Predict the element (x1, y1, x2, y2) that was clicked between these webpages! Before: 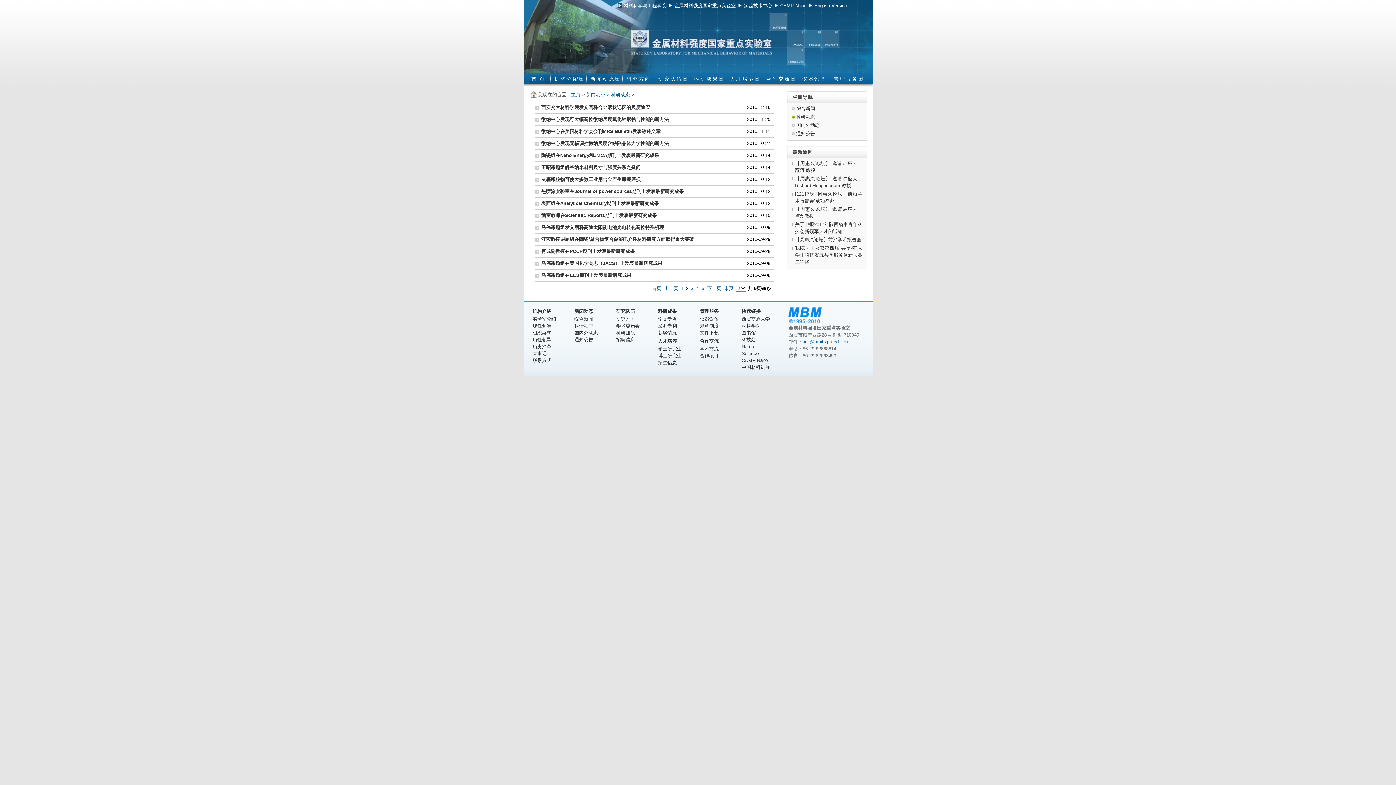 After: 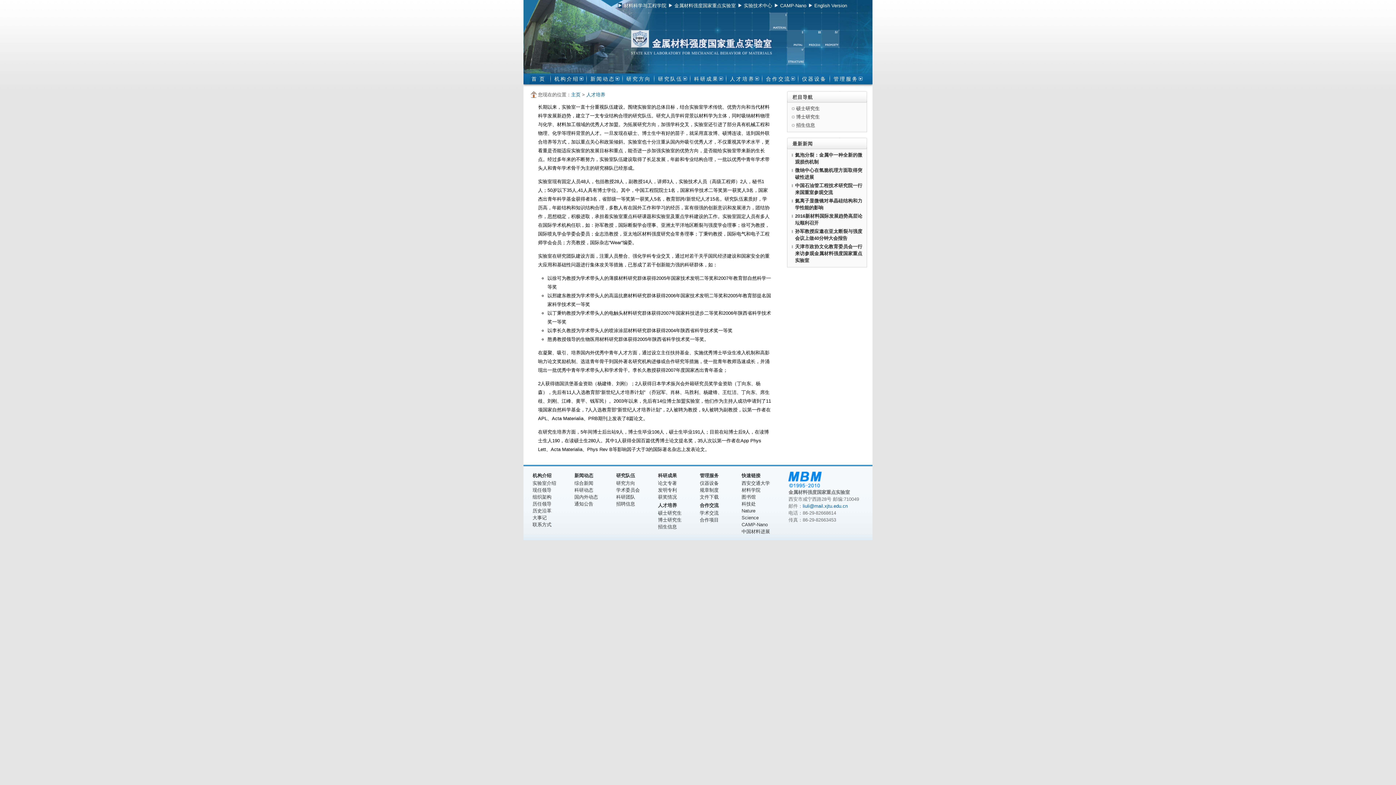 Action: label: 人才培养 bbox: (658, 338, 677, 344)